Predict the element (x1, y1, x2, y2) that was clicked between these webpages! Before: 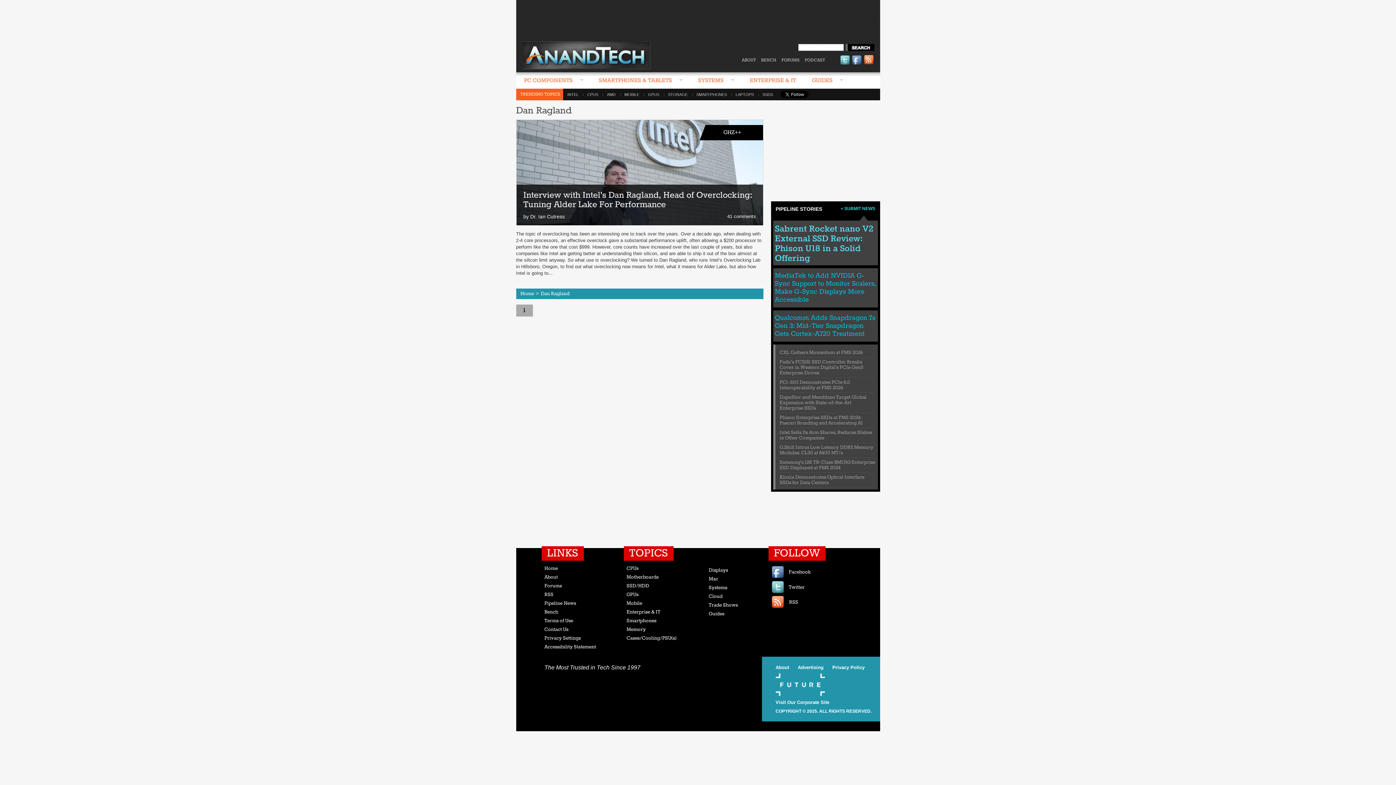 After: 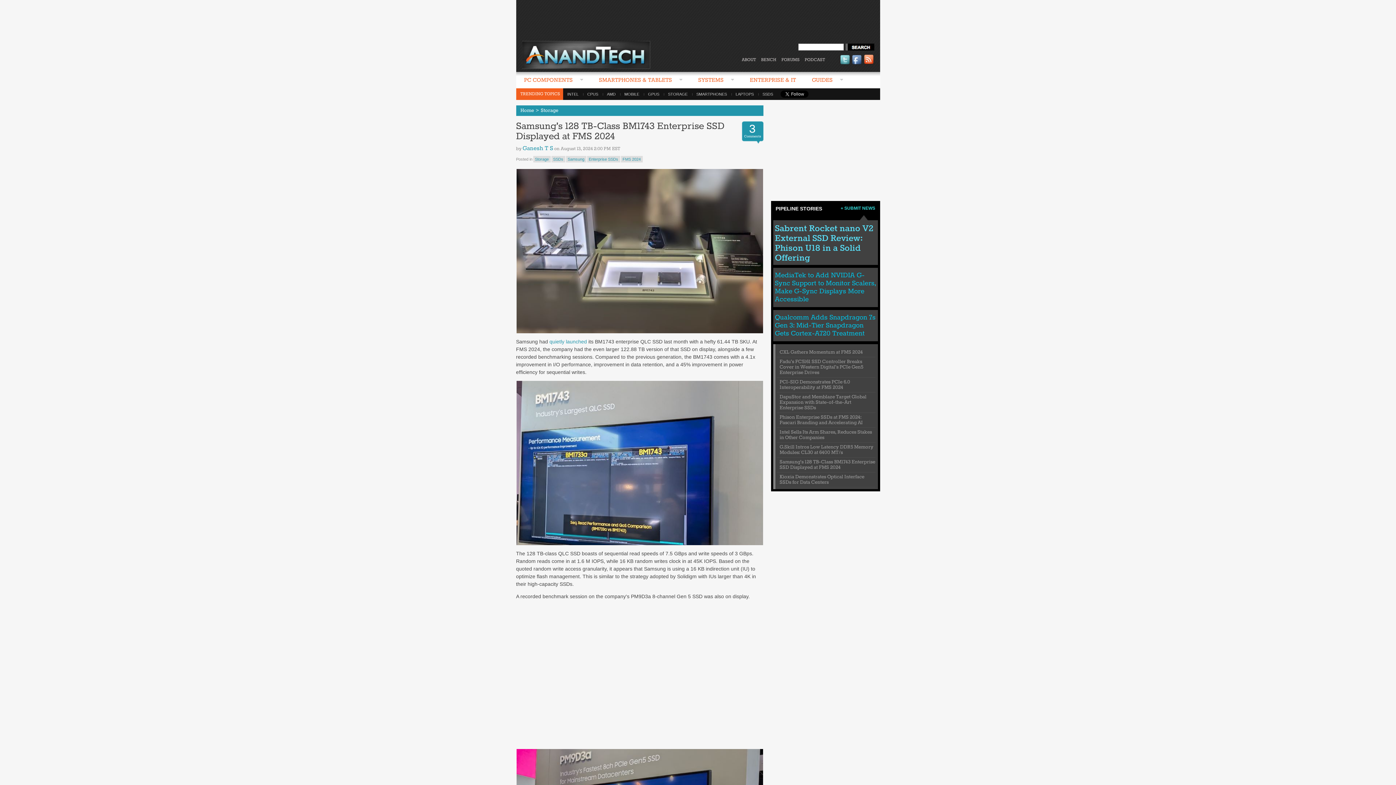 Action: label: Samsung's 128 TB-Class BM1743 Enterprise SSD Displayed at FMS 2024 bbox: (779, 459, 875, 471)